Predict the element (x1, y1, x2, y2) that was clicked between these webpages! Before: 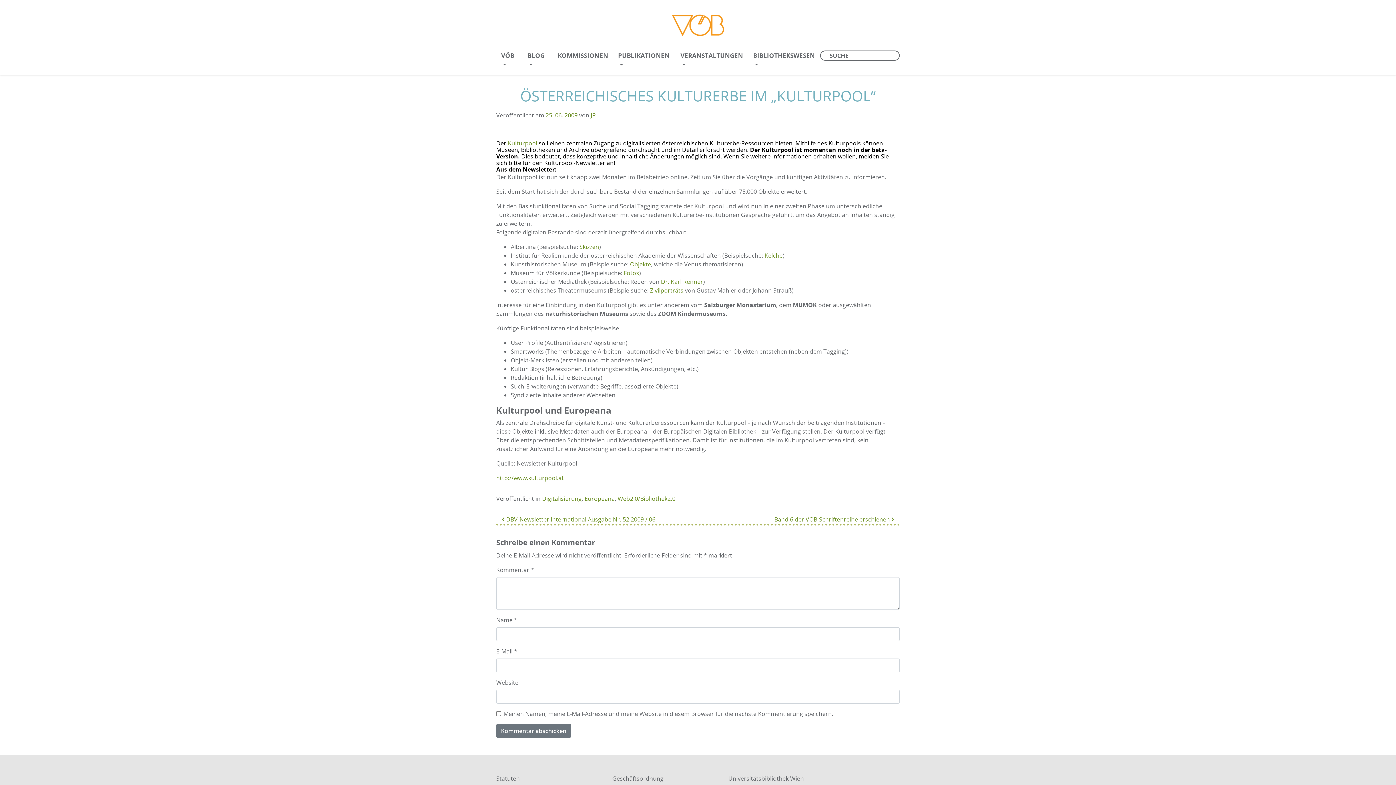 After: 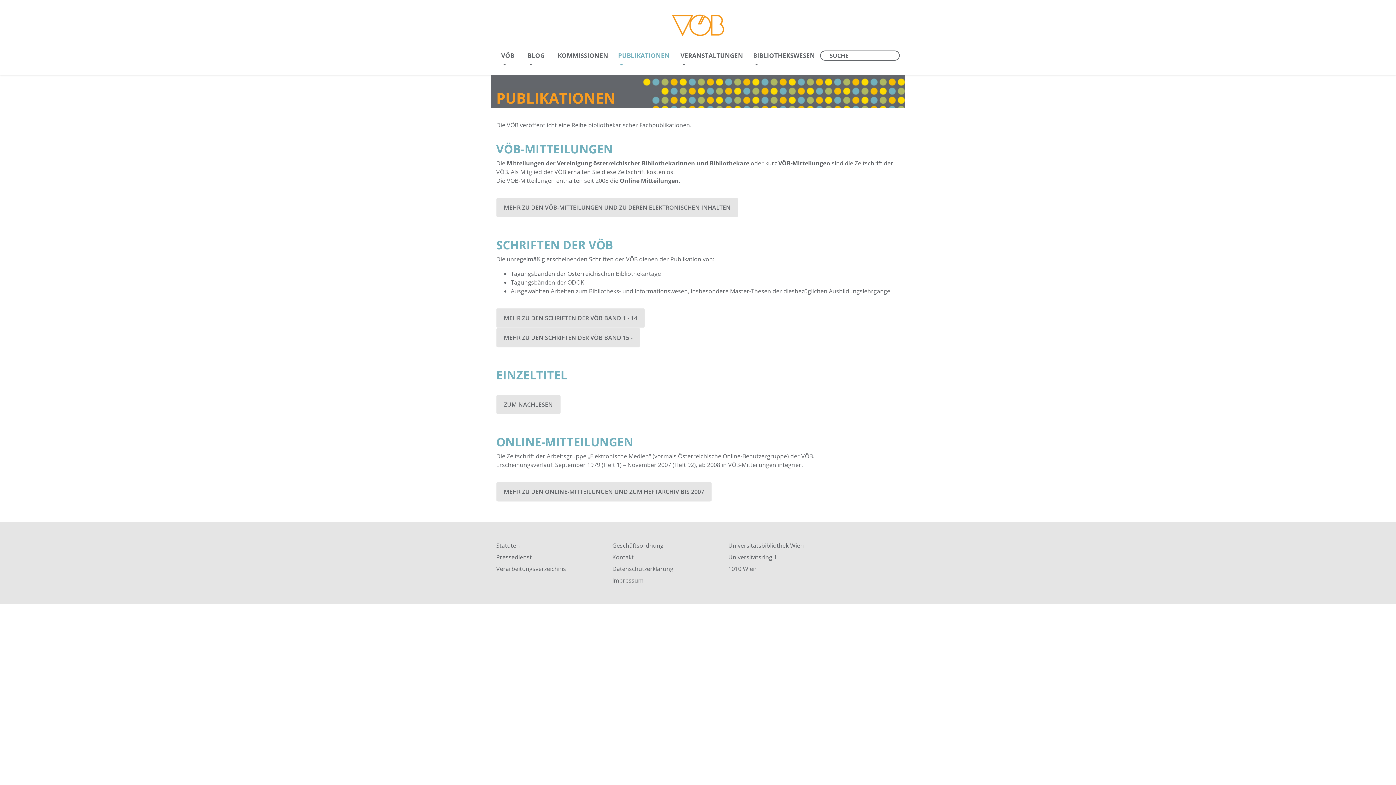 Action: label: PUBLIKATIONEN bbox: (613, 48, 675, 72)